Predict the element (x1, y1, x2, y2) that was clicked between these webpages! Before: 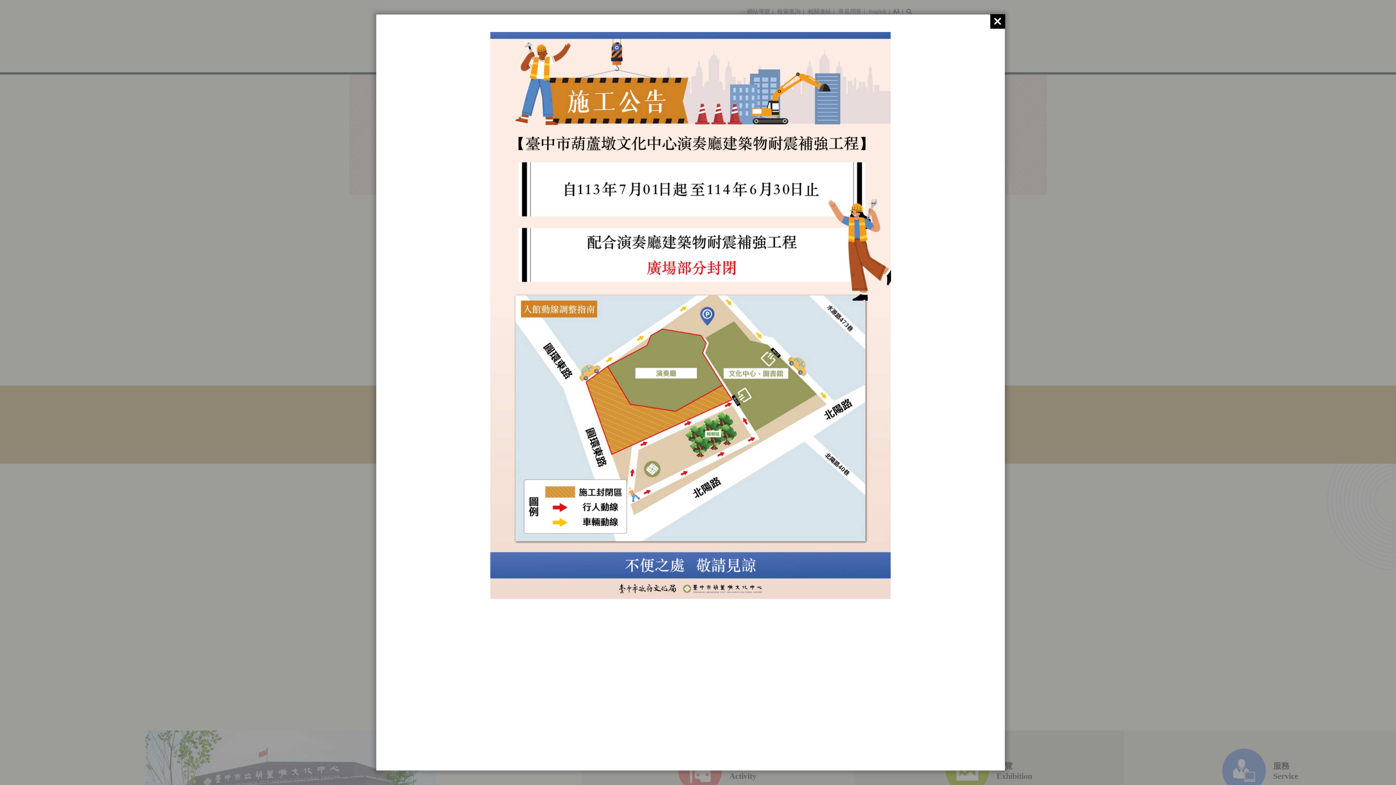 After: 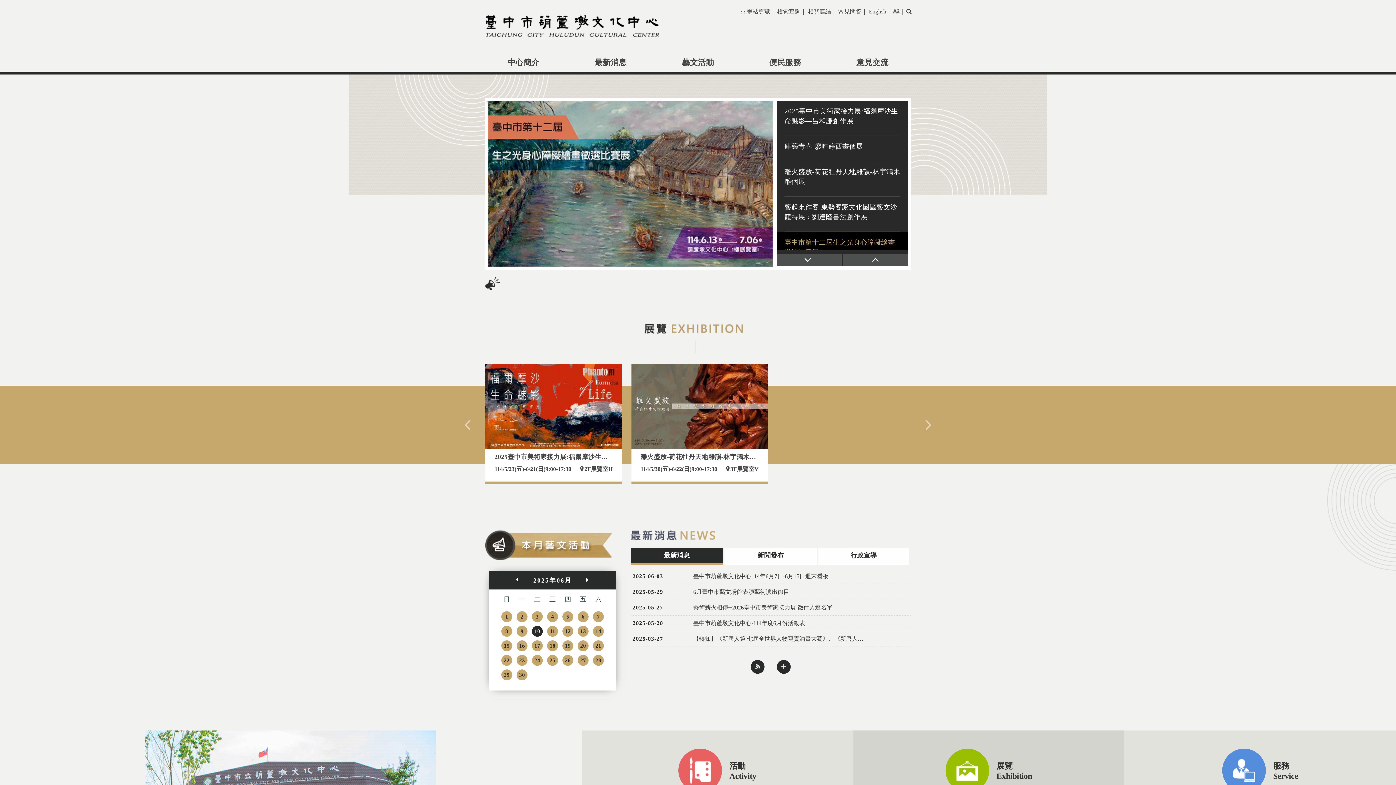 Action: bbox: (990, 14, 1005, 28)